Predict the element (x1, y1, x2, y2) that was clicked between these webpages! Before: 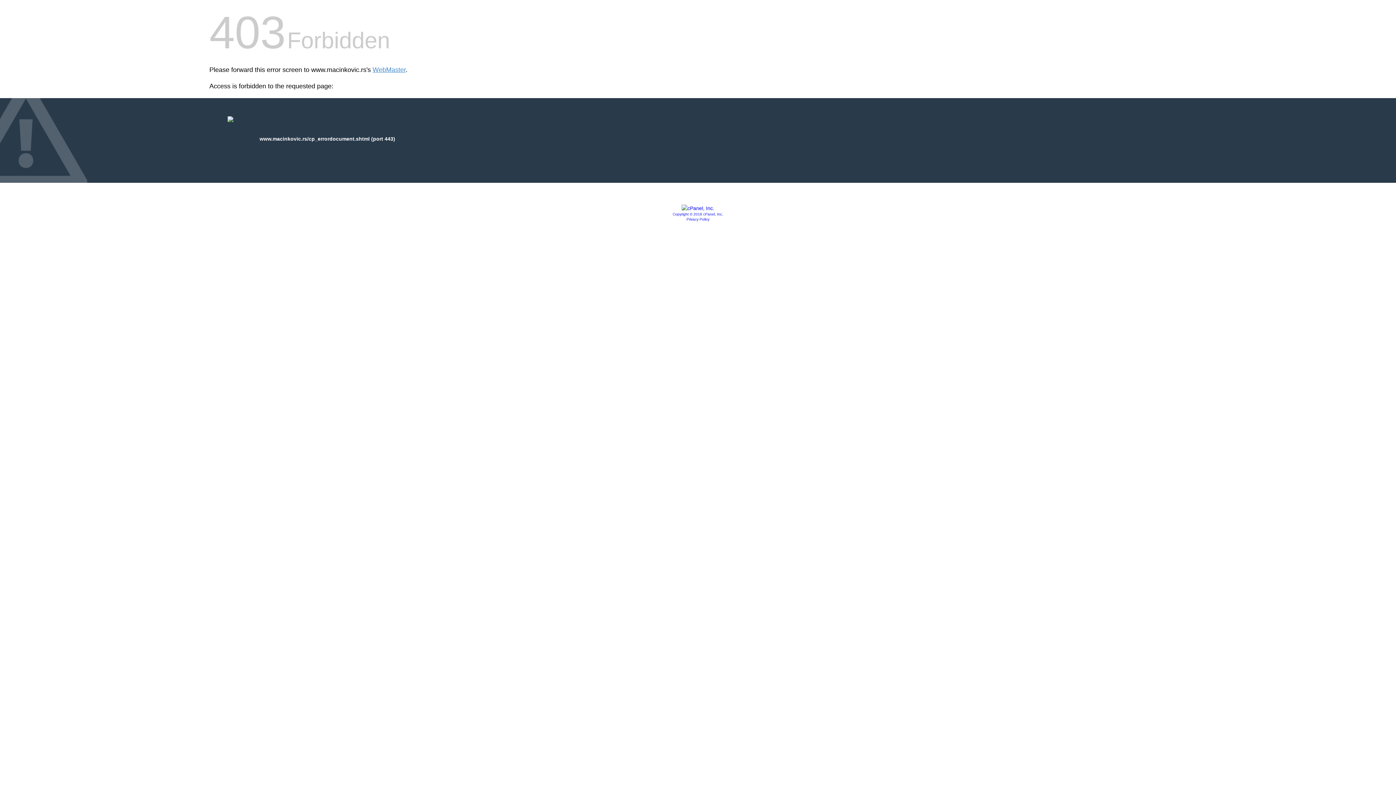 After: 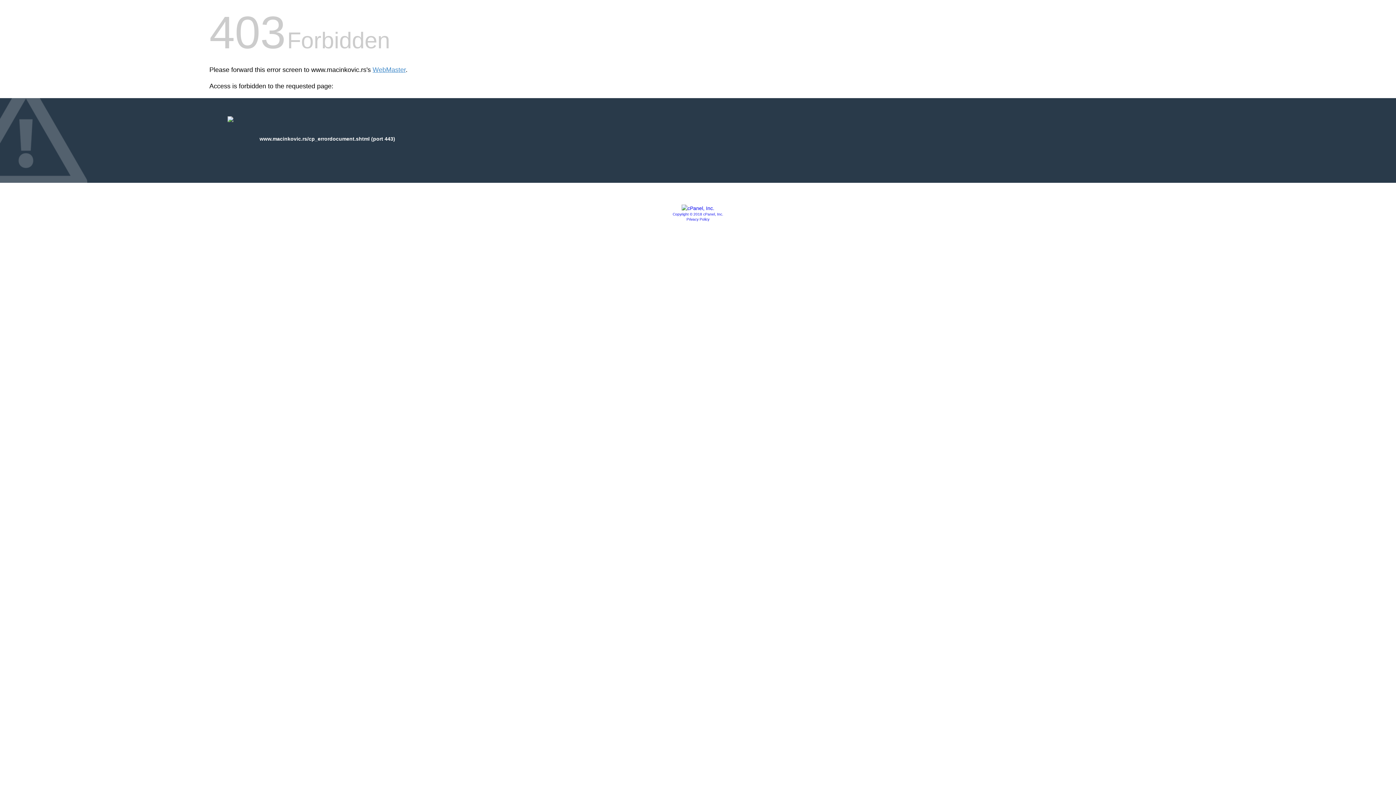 Action: bbox: (672, 212, 723, 216) label: Copyright © 2018 cPanel, Inc.